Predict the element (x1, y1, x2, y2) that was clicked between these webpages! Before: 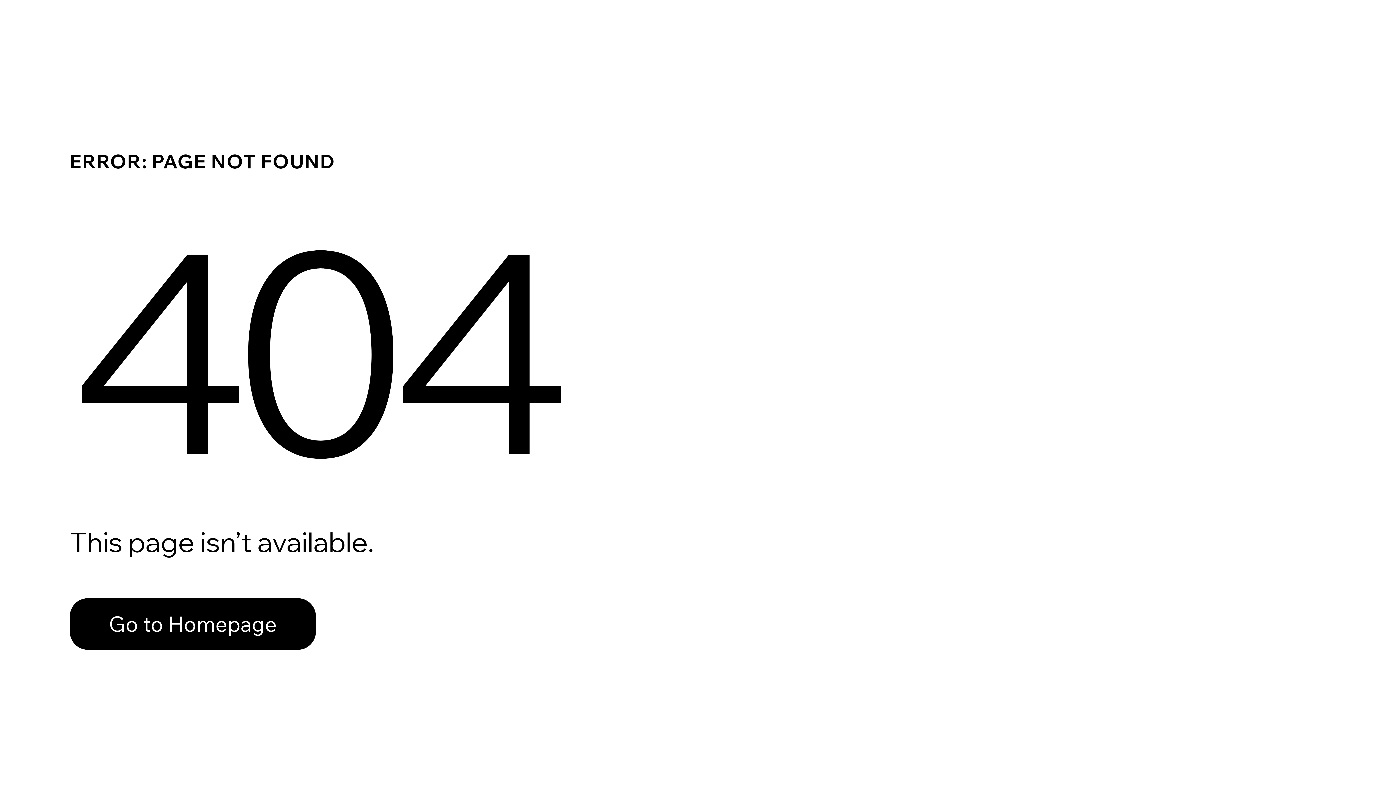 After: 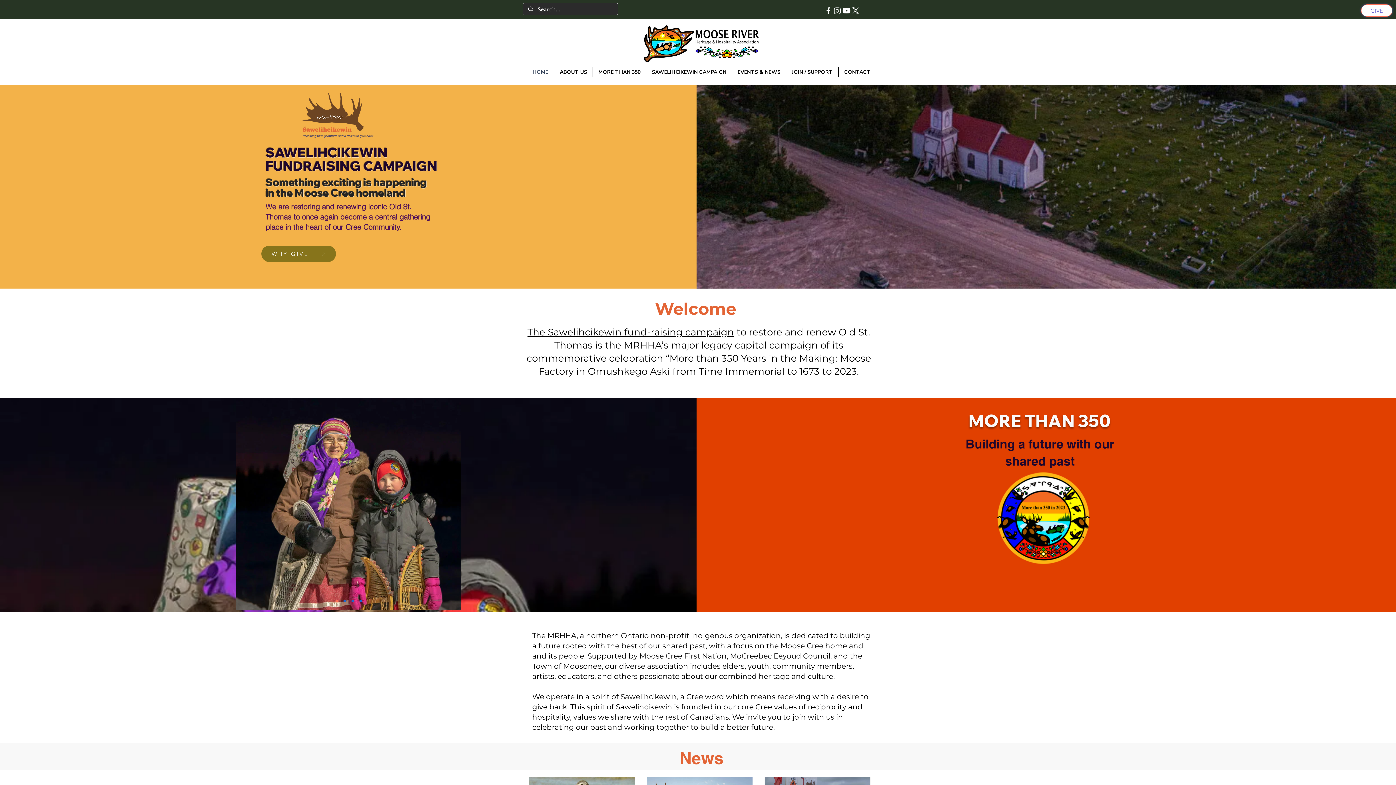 Action: bbox: (69, 582, 768, 659) label: Go to Homepage